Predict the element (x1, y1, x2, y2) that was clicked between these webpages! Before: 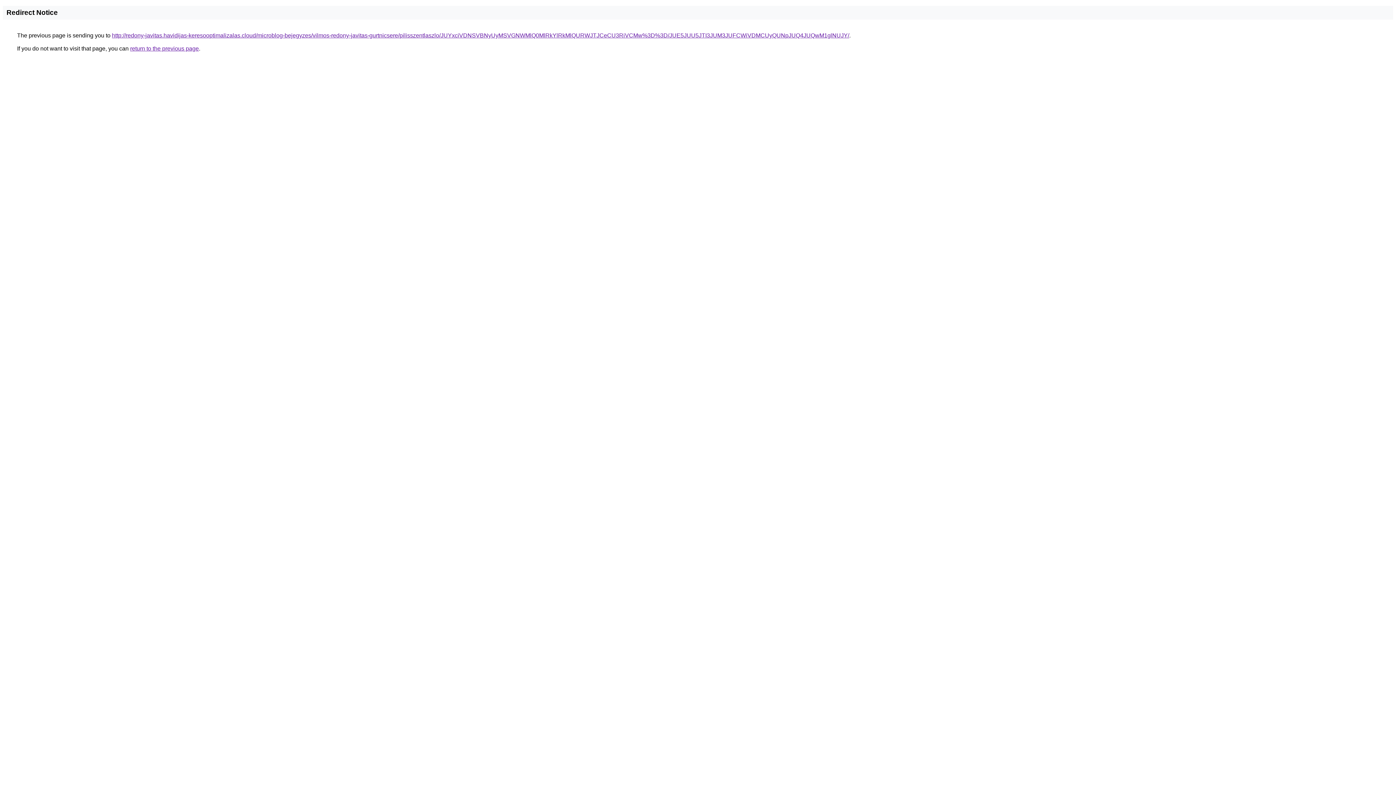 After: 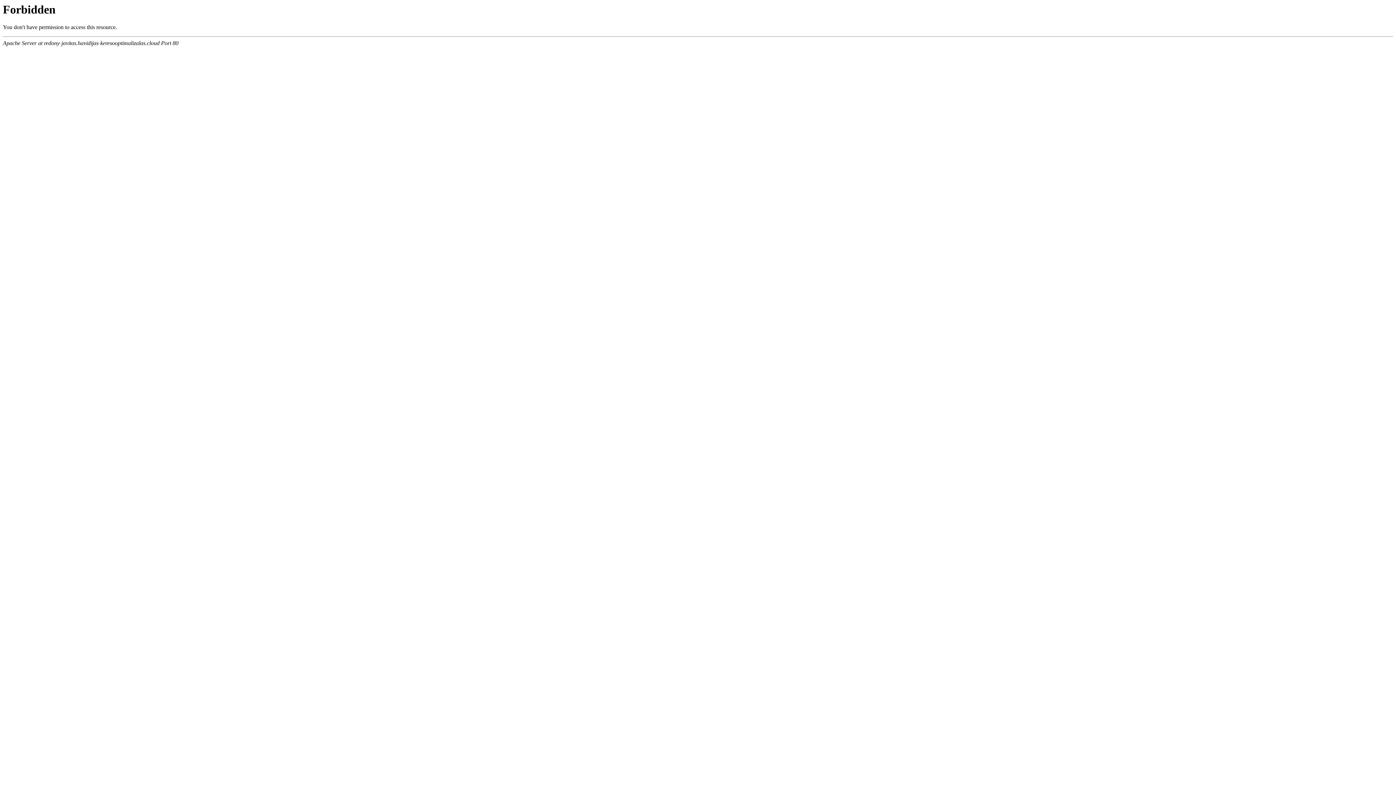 Action: bbox: (112, 32, 849, 38) label: http://redony-javitas.havidijas-keresooptimalizalas.cloud/microblog-bejegyzes/vilmos-redony-javitas-gurtnicsere/pilisszentlaszlo/JUYxciVDNSVBNyUyMSVGNWMlQ0MlRkYlRkMlQURWJTJCeCU3RiVCMw%3D%3D/JUE5JUU5JTI3JUM3JUFCWiVDMCUyQUNpJUQ4JUQwM1glNUJY/